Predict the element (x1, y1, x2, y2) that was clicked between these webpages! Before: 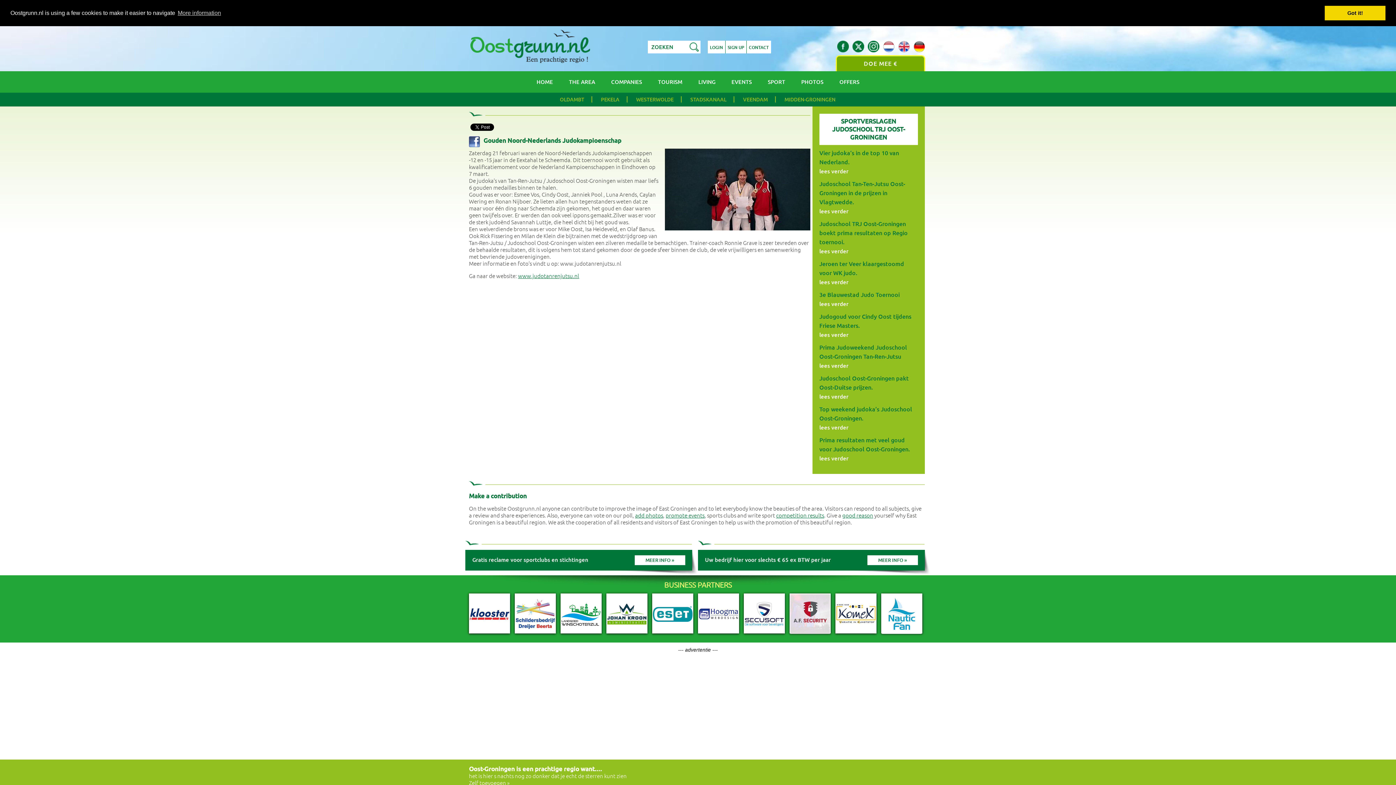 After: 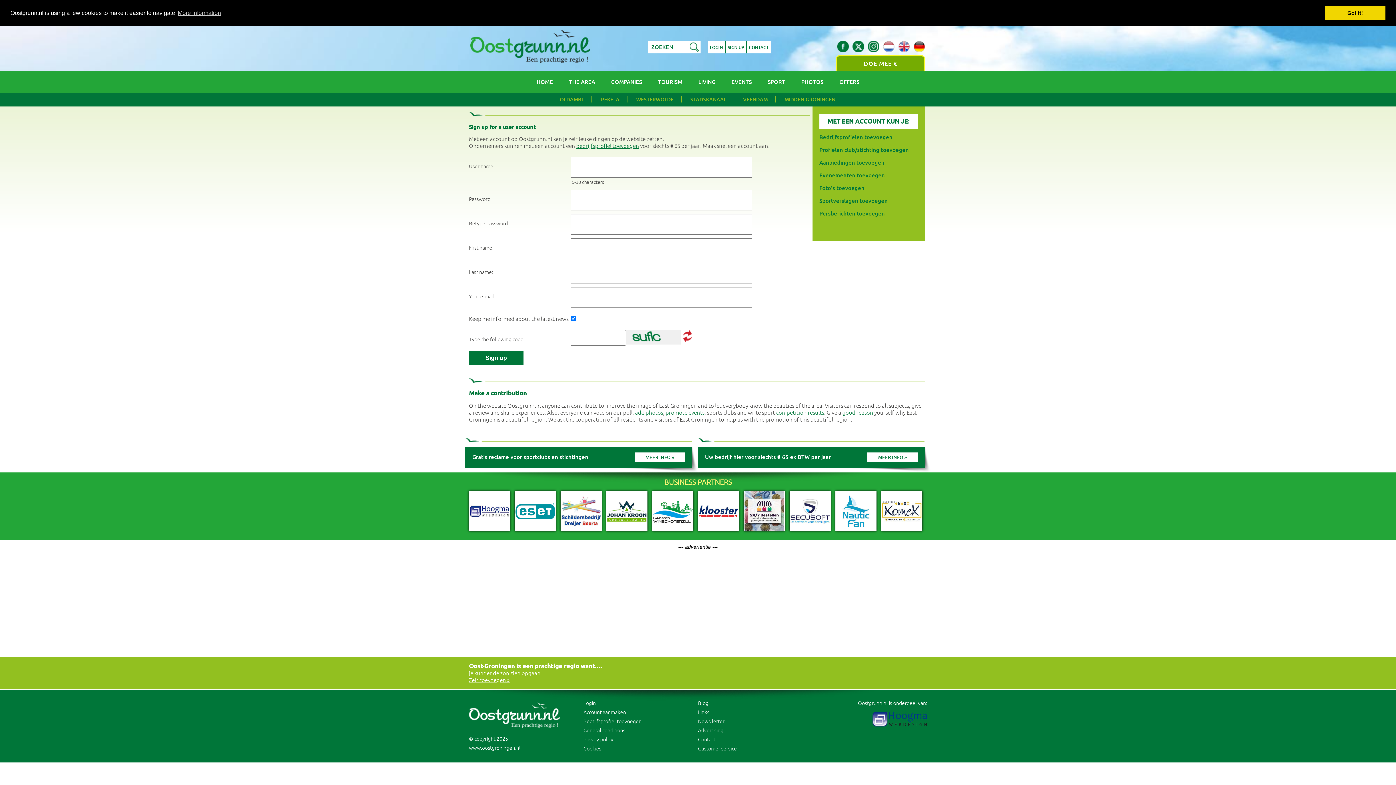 Action: bbox: (725, 40, 746, 53) label: SIGN UP